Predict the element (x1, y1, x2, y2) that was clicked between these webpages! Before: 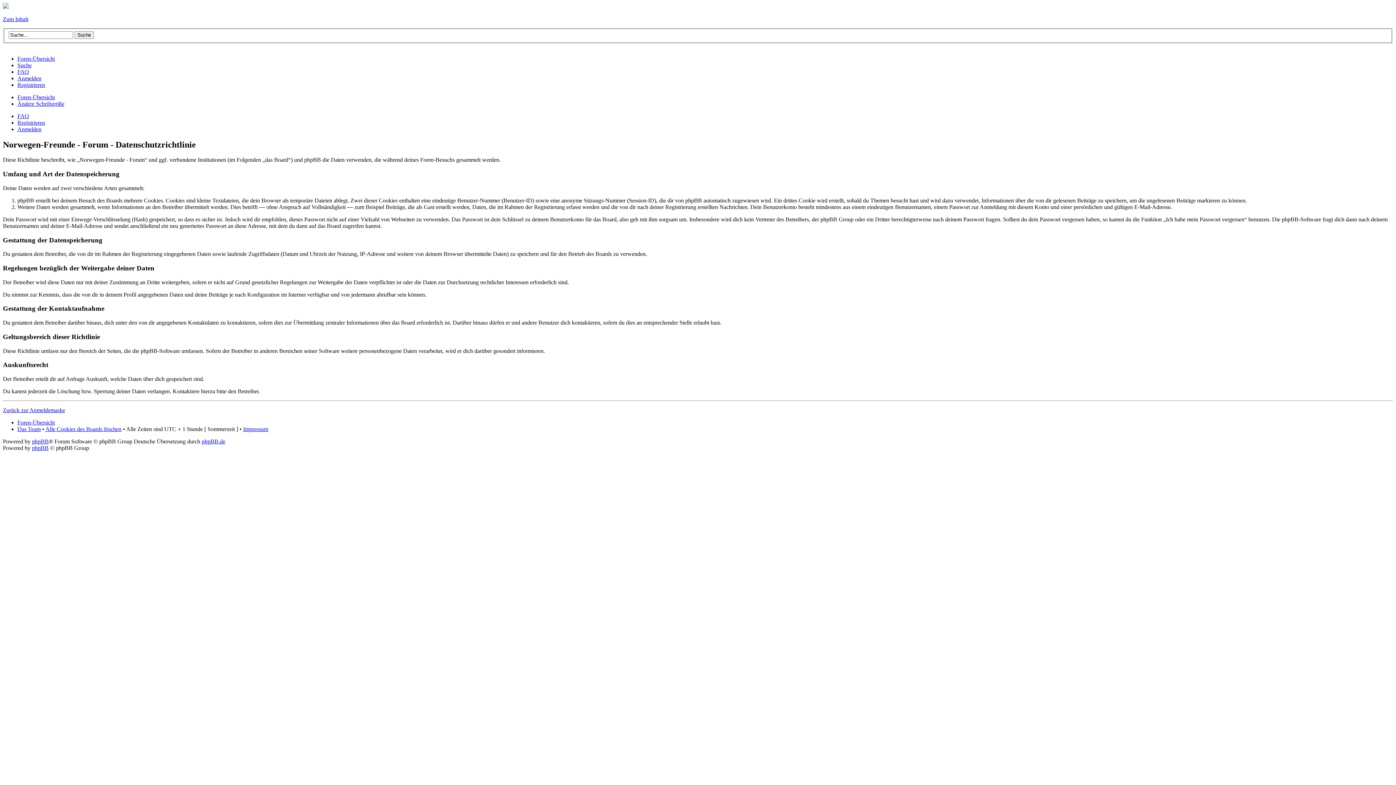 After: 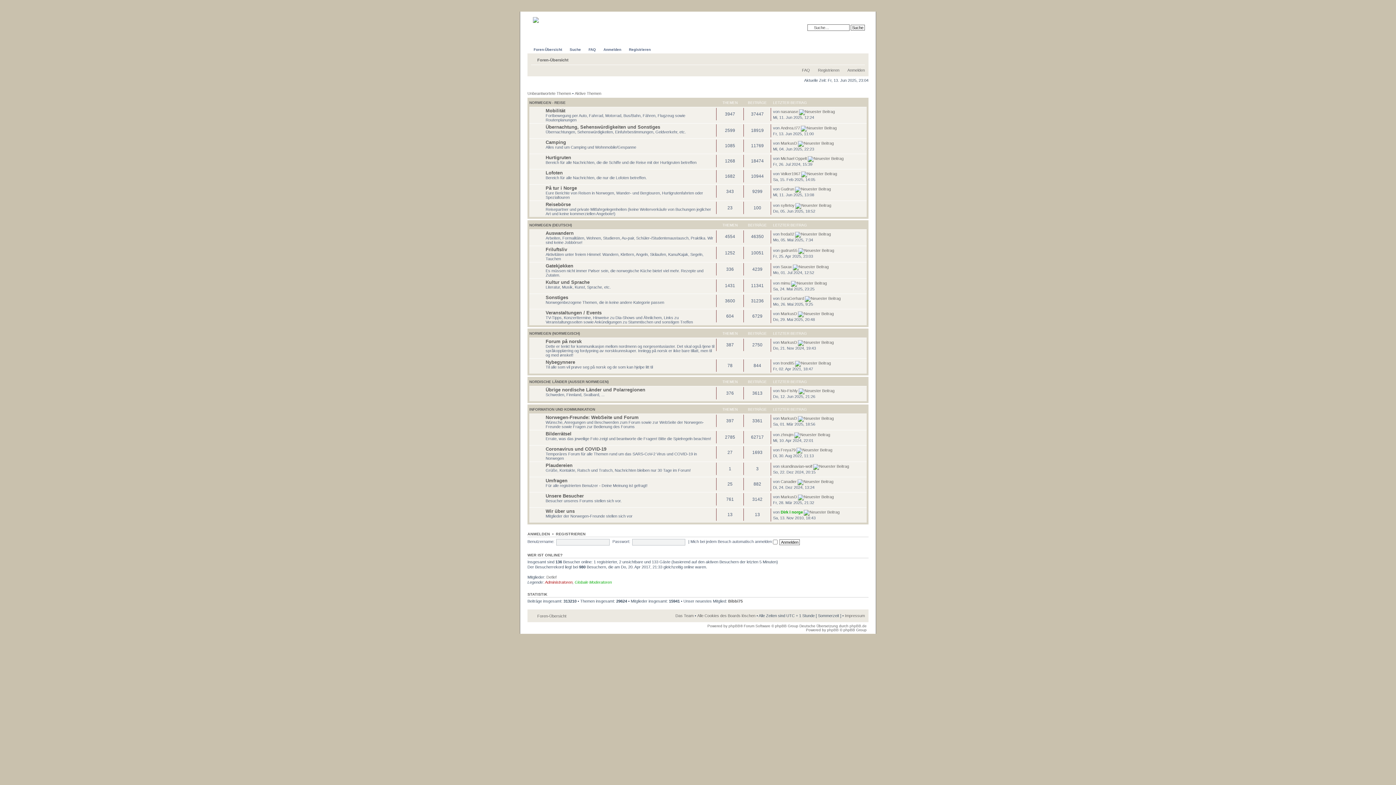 Action: bbox: (17, 419, 54, 425) label: Foren-Übersicht